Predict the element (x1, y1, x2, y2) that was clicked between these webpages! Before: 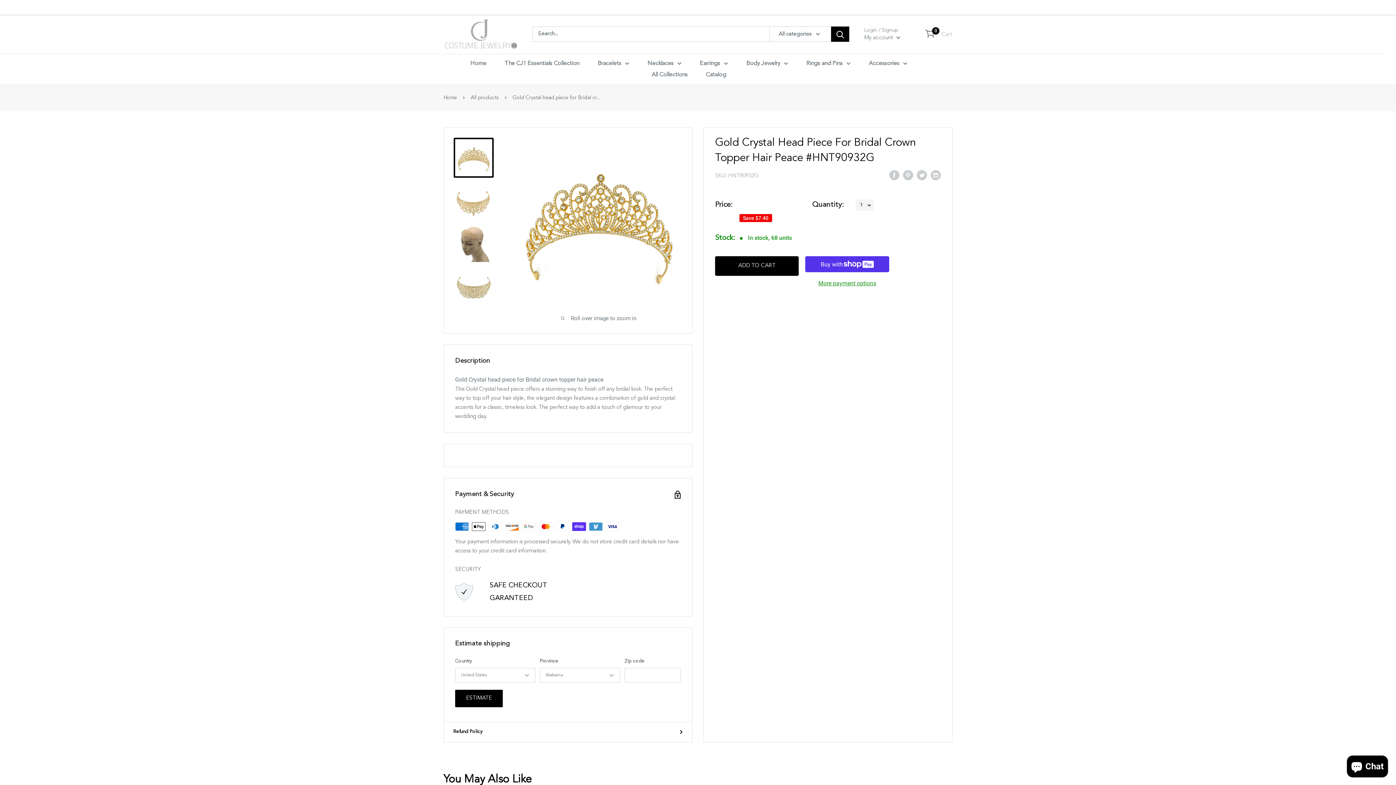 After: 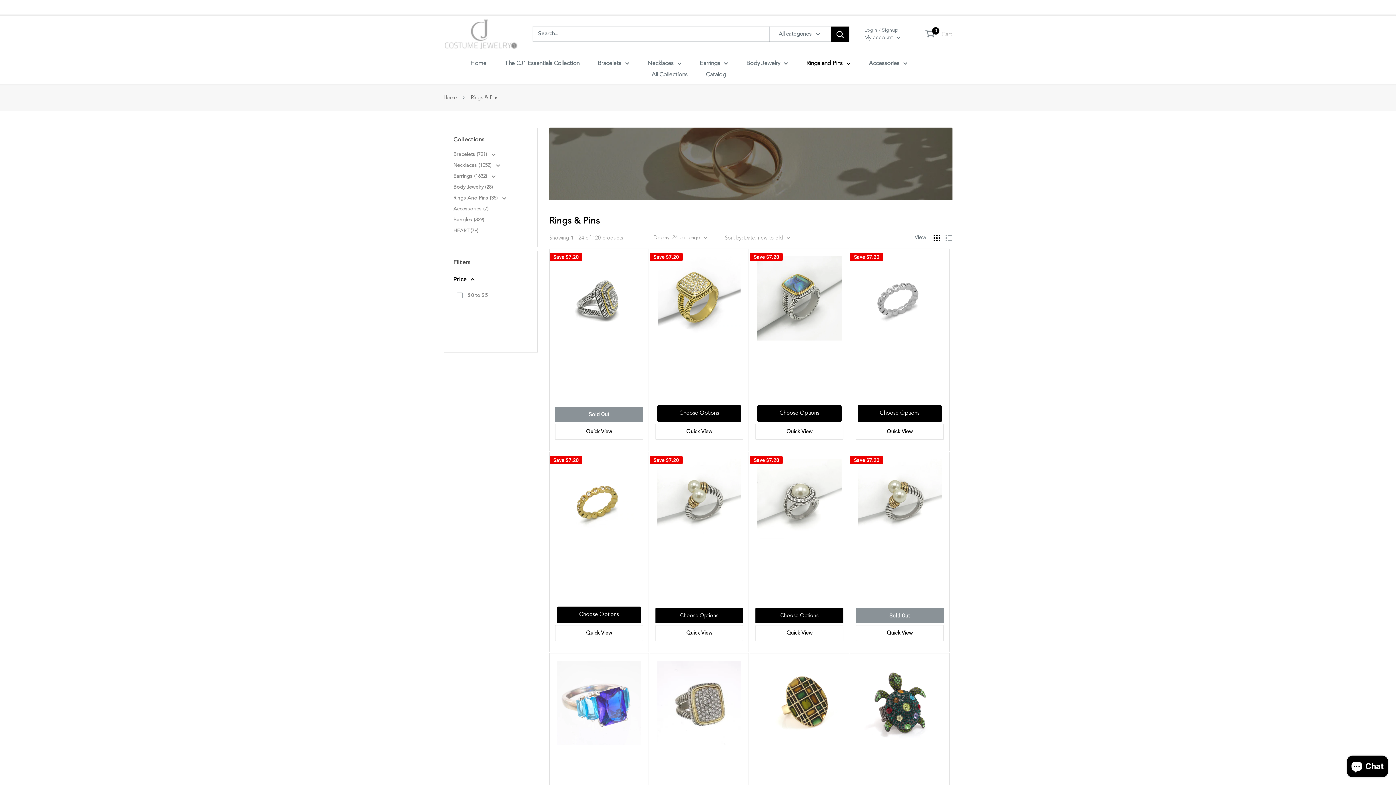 Action: bbox: (806, 58, 850, 69) label: Rings and Pins